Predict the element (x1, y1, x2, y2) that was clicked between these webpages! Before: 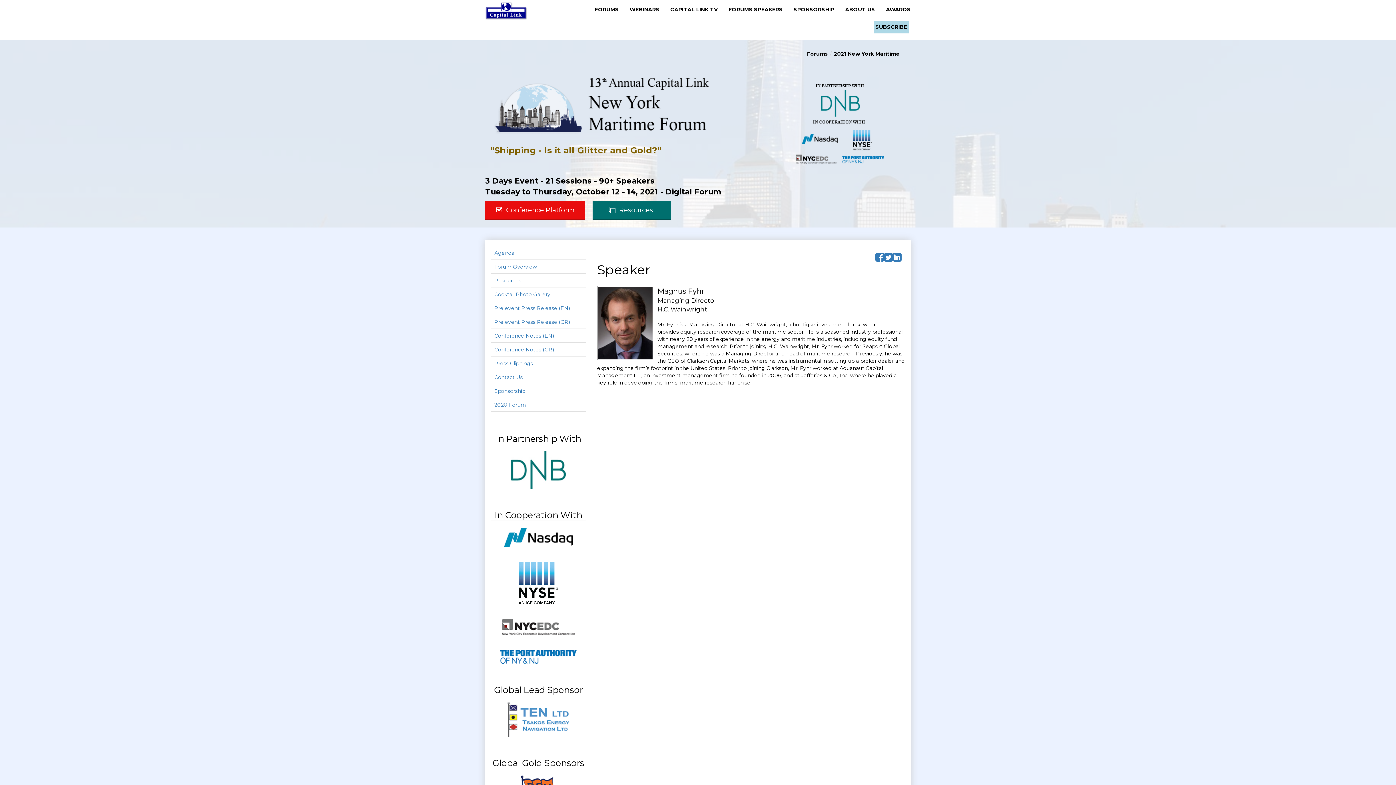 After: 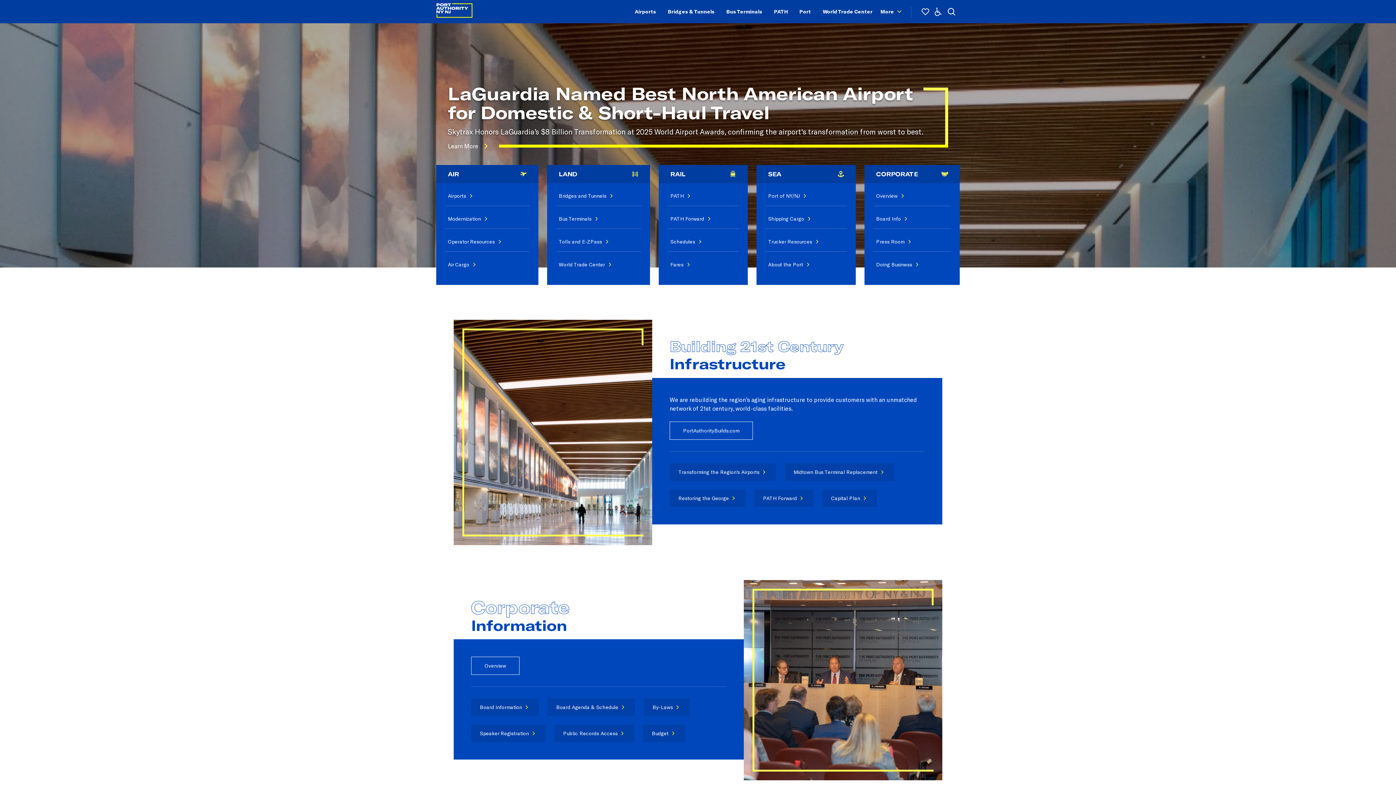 Action: bbox: (500, 653, 576, 659)